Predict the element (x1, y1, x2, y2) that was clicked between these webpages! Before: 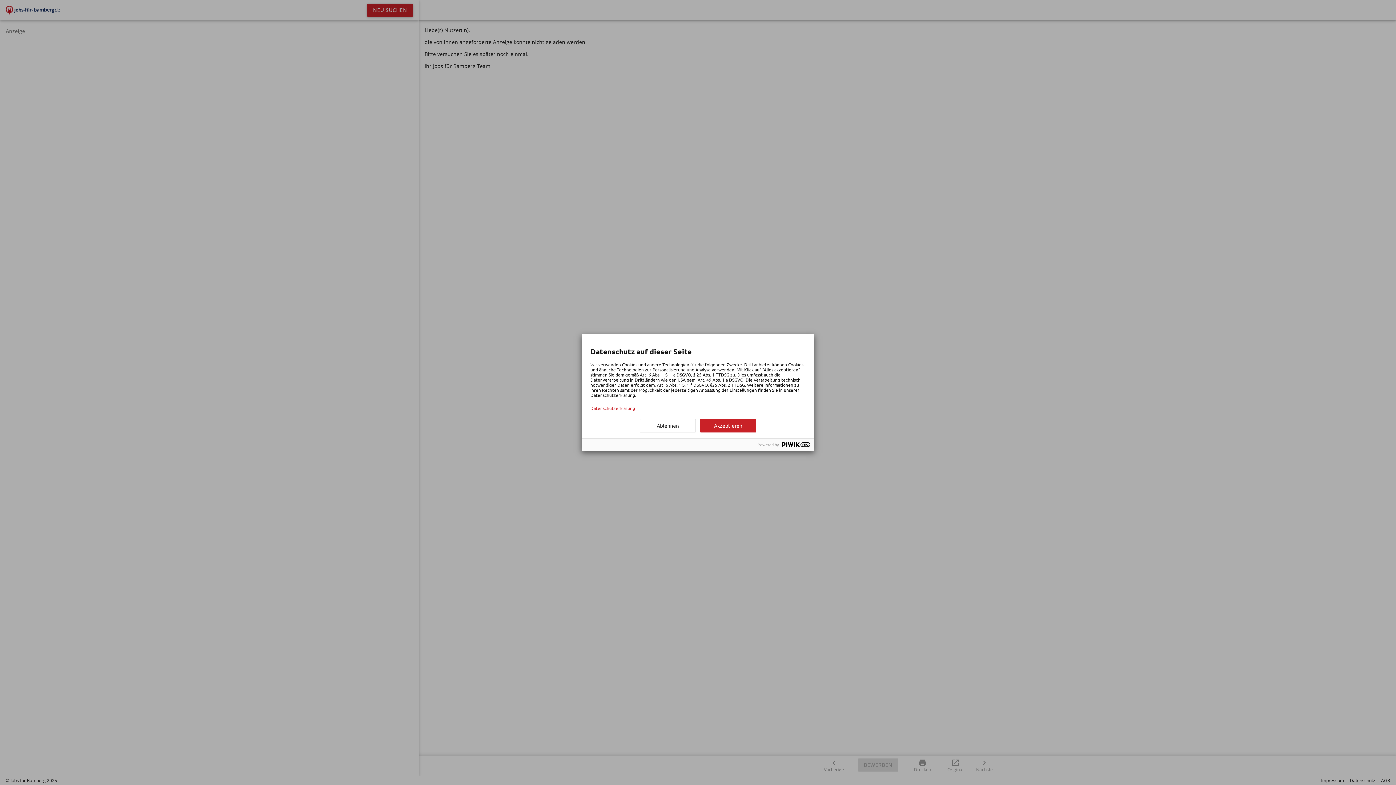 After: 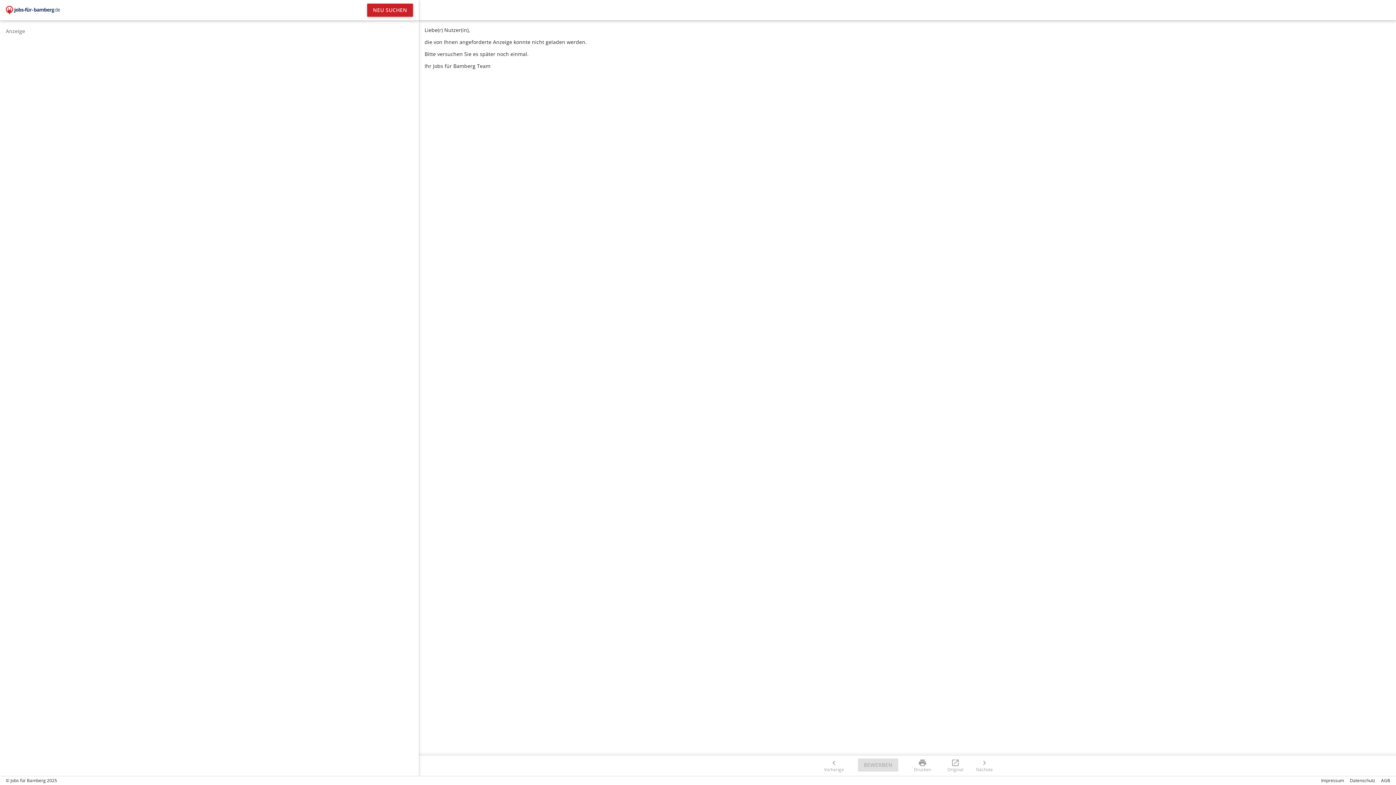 Action: label: Akzeptieren bbox: (700, 419, 756, 432)